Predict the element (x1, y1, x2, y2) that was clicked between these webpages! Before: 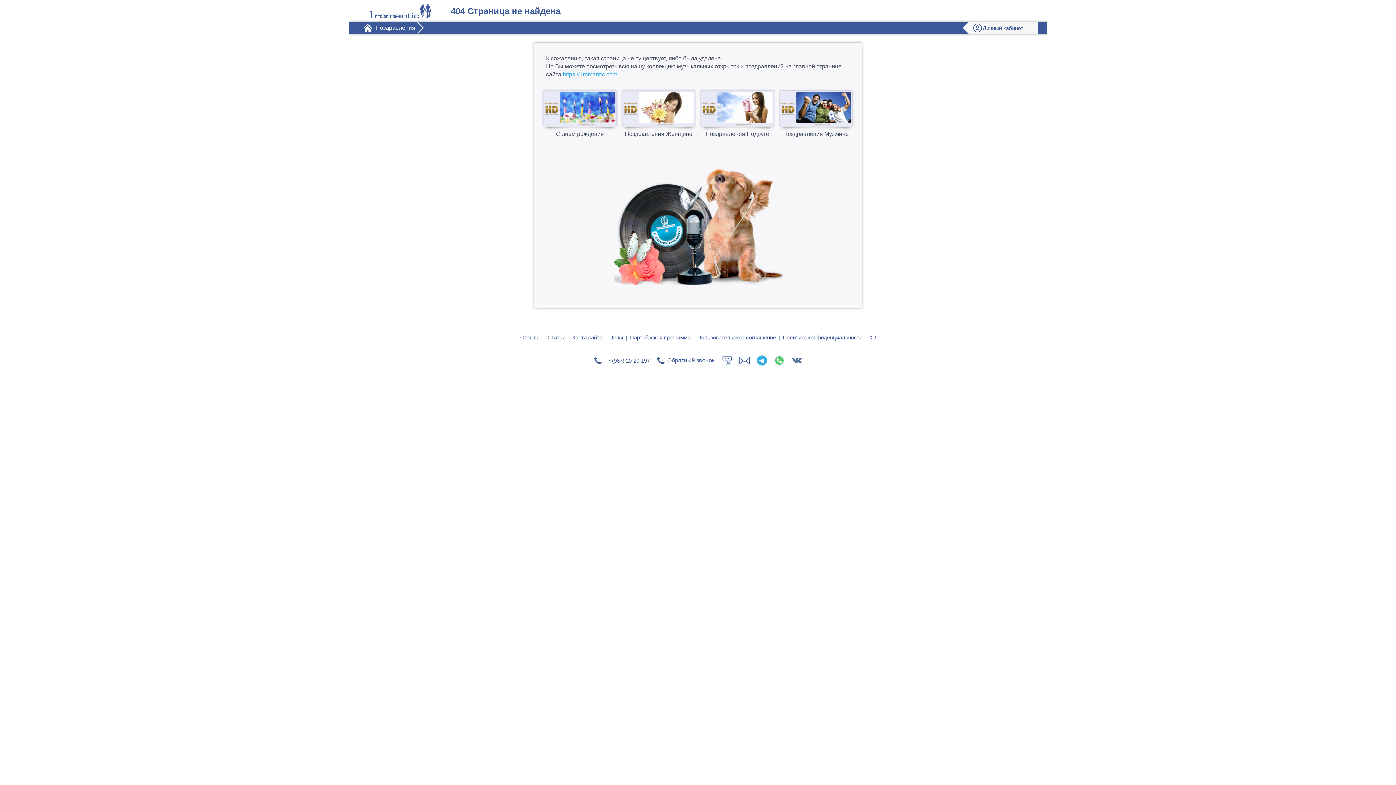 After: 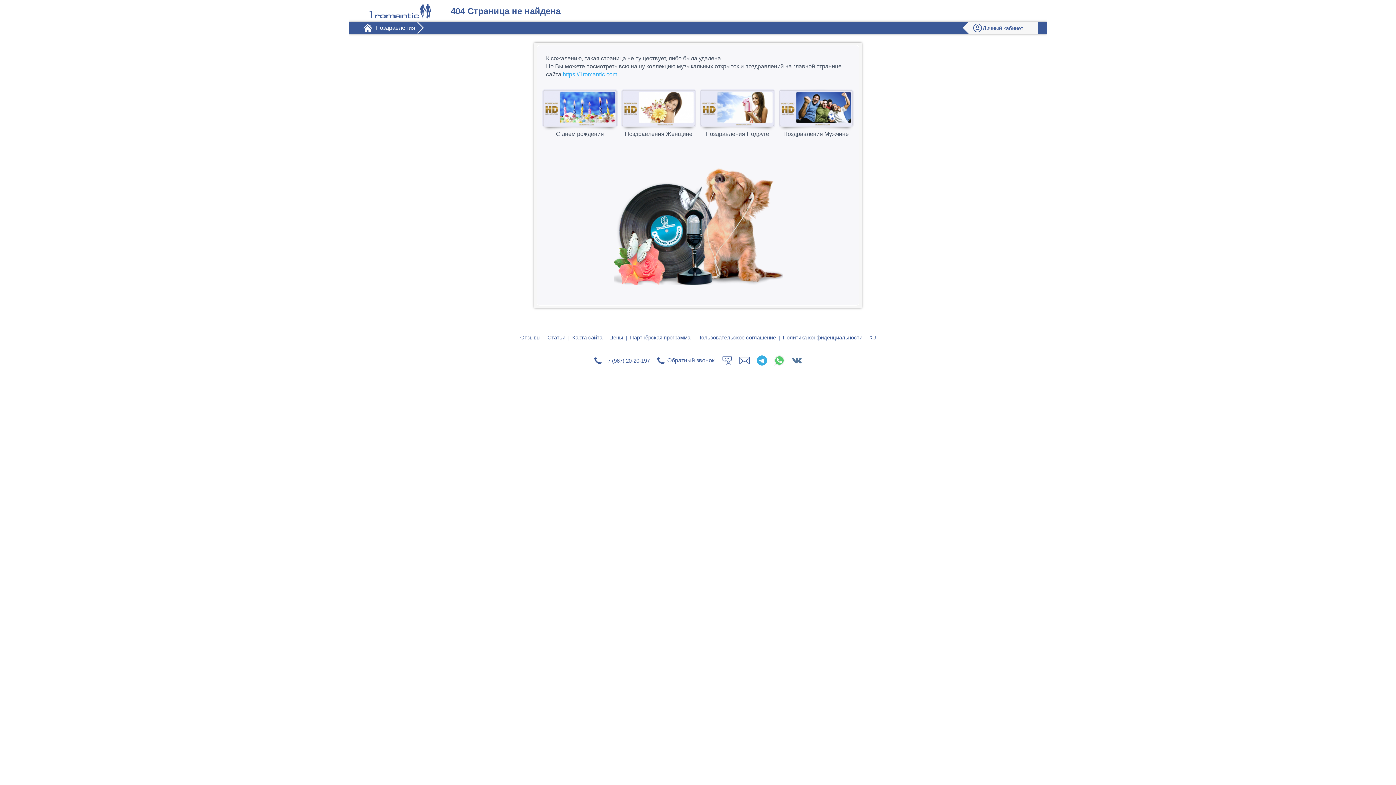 Action: bbox: (594, 357, 650, 364)